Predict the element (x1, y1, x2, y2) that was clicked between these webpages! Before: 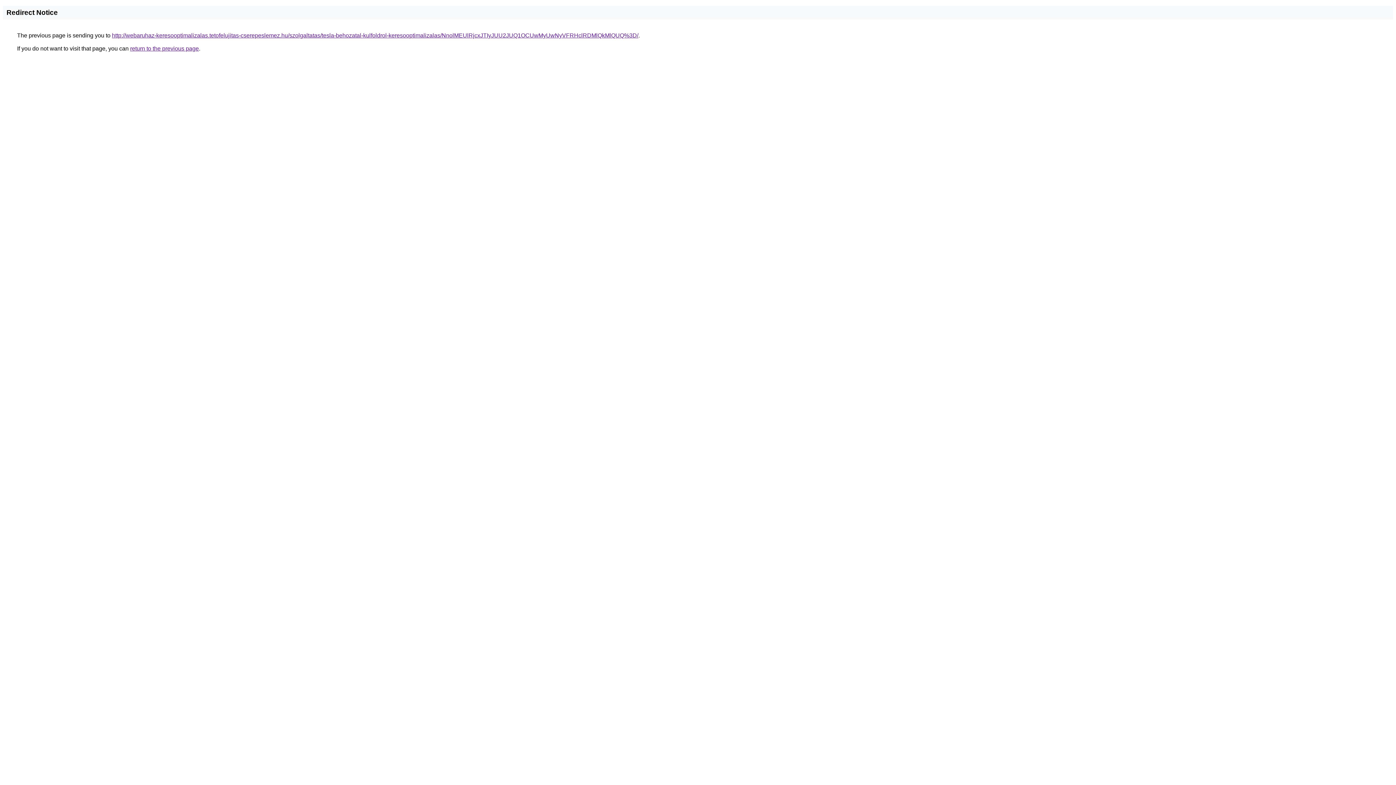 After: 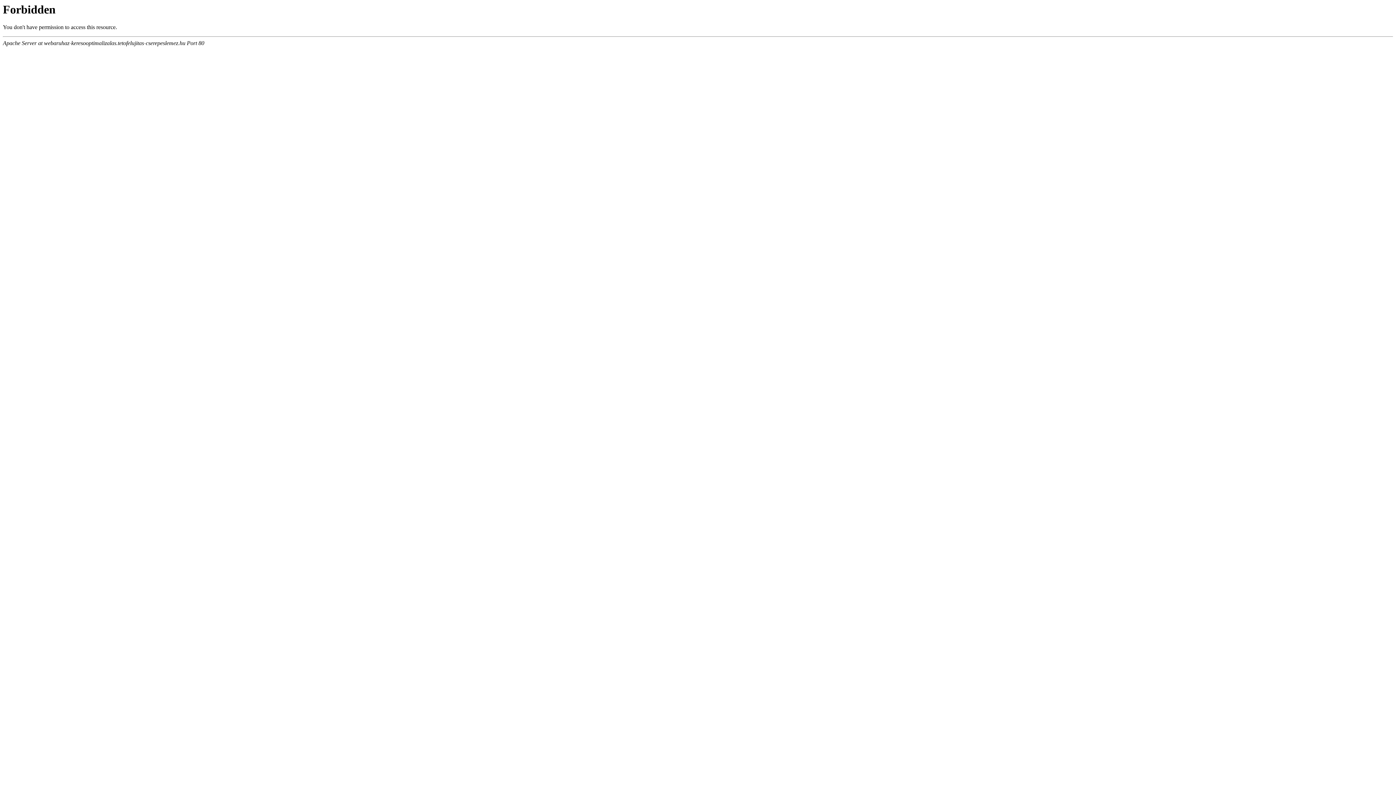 Action: label: http://webaruhaz-keresooptimalizalas.tetofelujitas-cserepeslemez.hu/szolgaltatas/tesla-behozatal-kulfoldrol-keresooptimalizalas/NnolMEUlRjcxJTIyJUU2JUQ1OCUwMyUwNyVFRHclRDMlQkMlQUQ%3D/ bbox: (112, 32, 638, 38)